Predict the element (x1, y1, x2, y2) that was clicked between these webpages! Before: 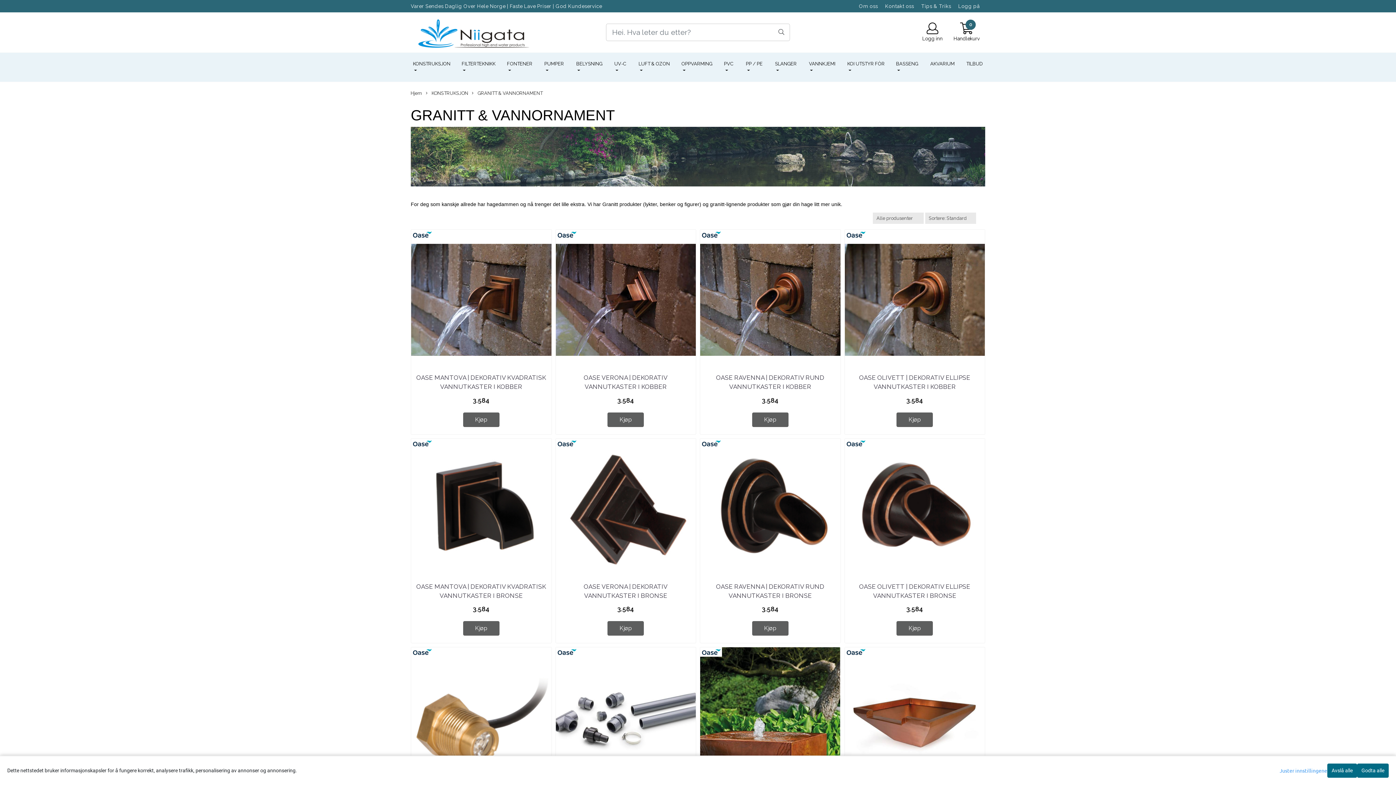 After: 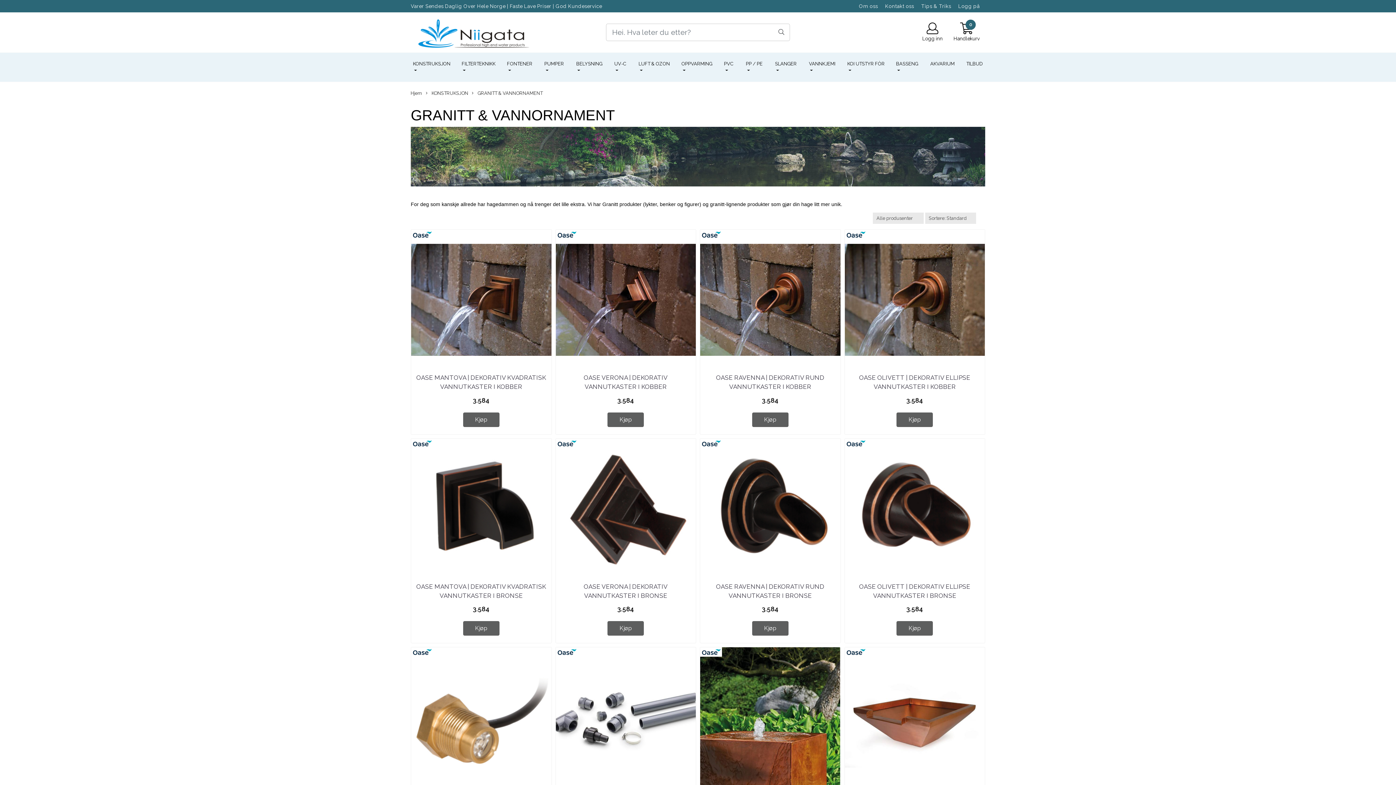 Action: label: Avslå alle bbox: (1327, 764, 1357, 778)